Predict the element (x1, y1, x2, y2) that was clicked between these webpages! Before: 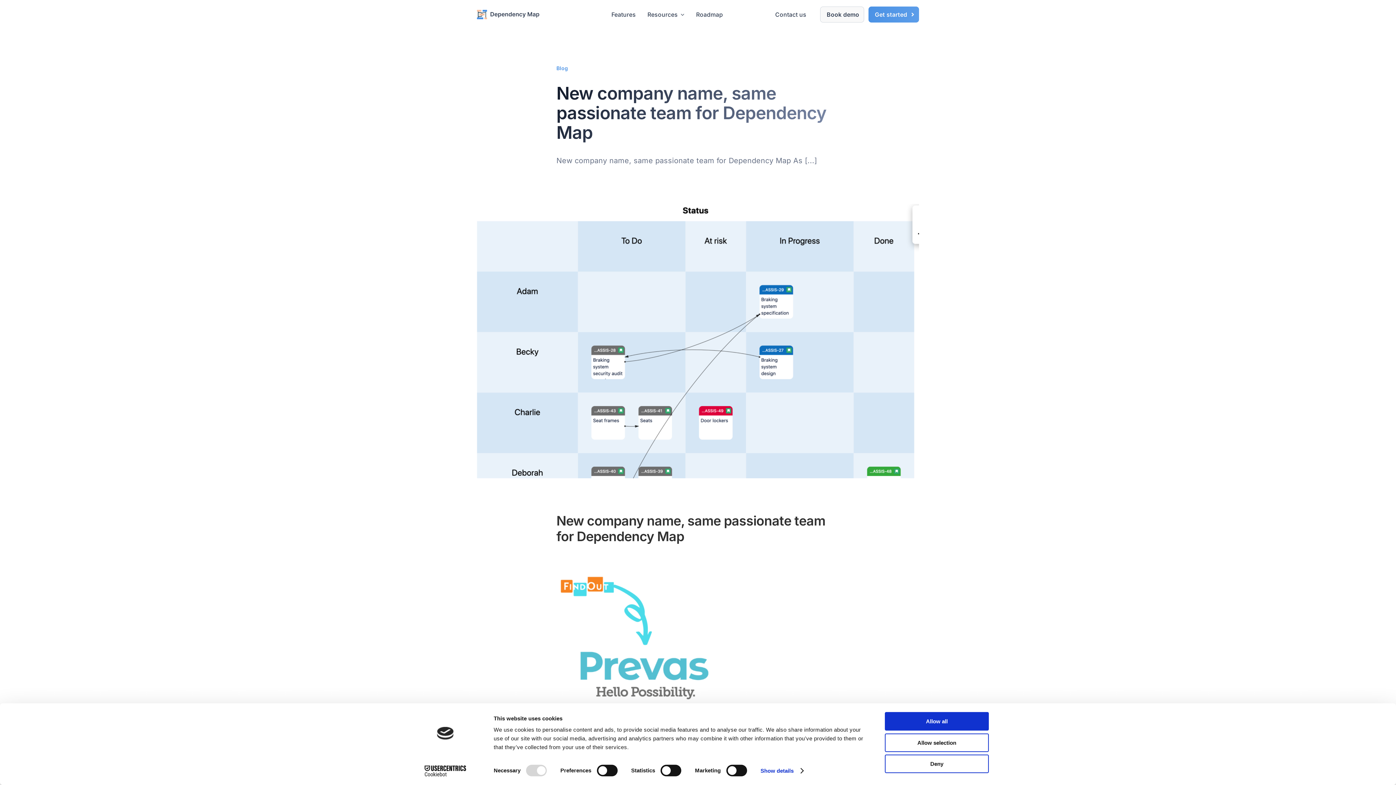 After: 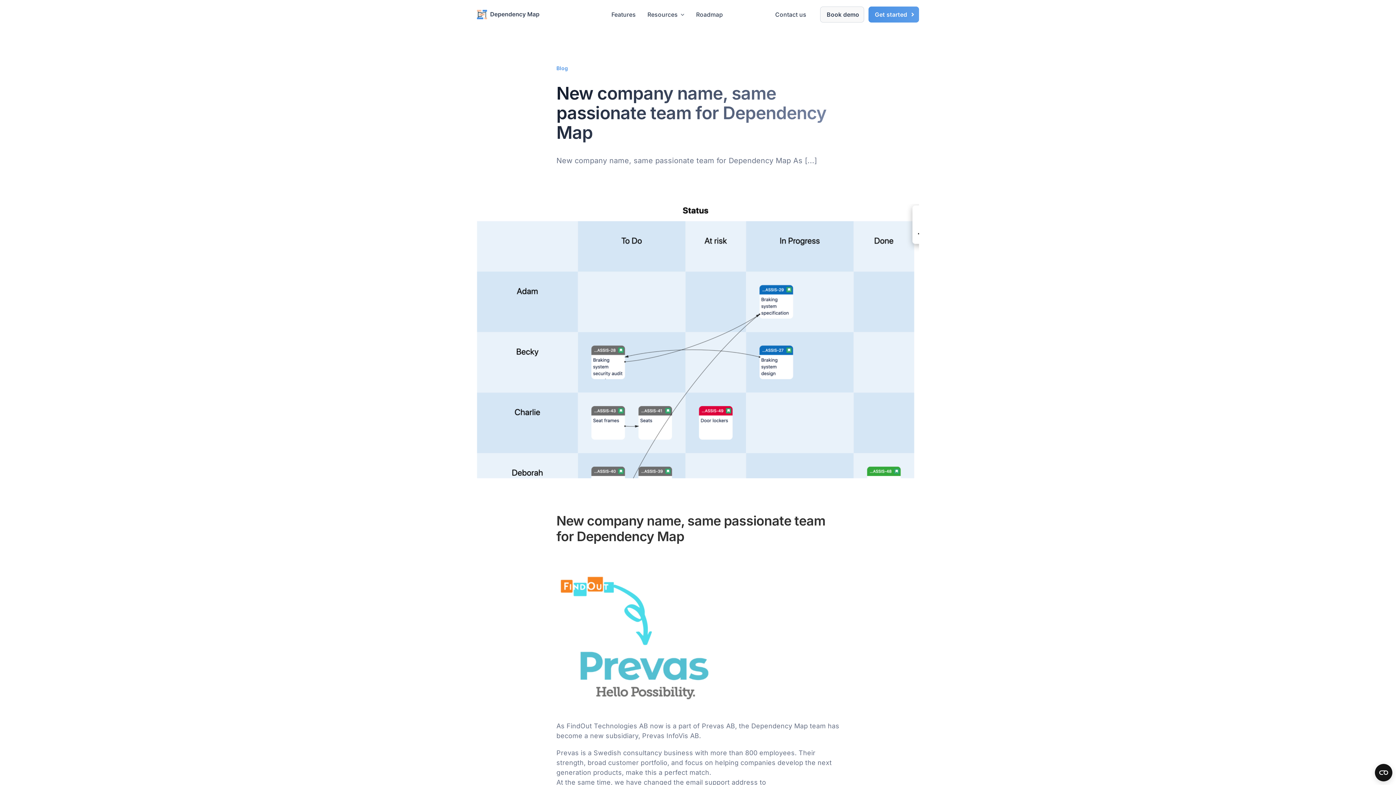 Action: label: Deny bbox: (885, 755, 989, 773)